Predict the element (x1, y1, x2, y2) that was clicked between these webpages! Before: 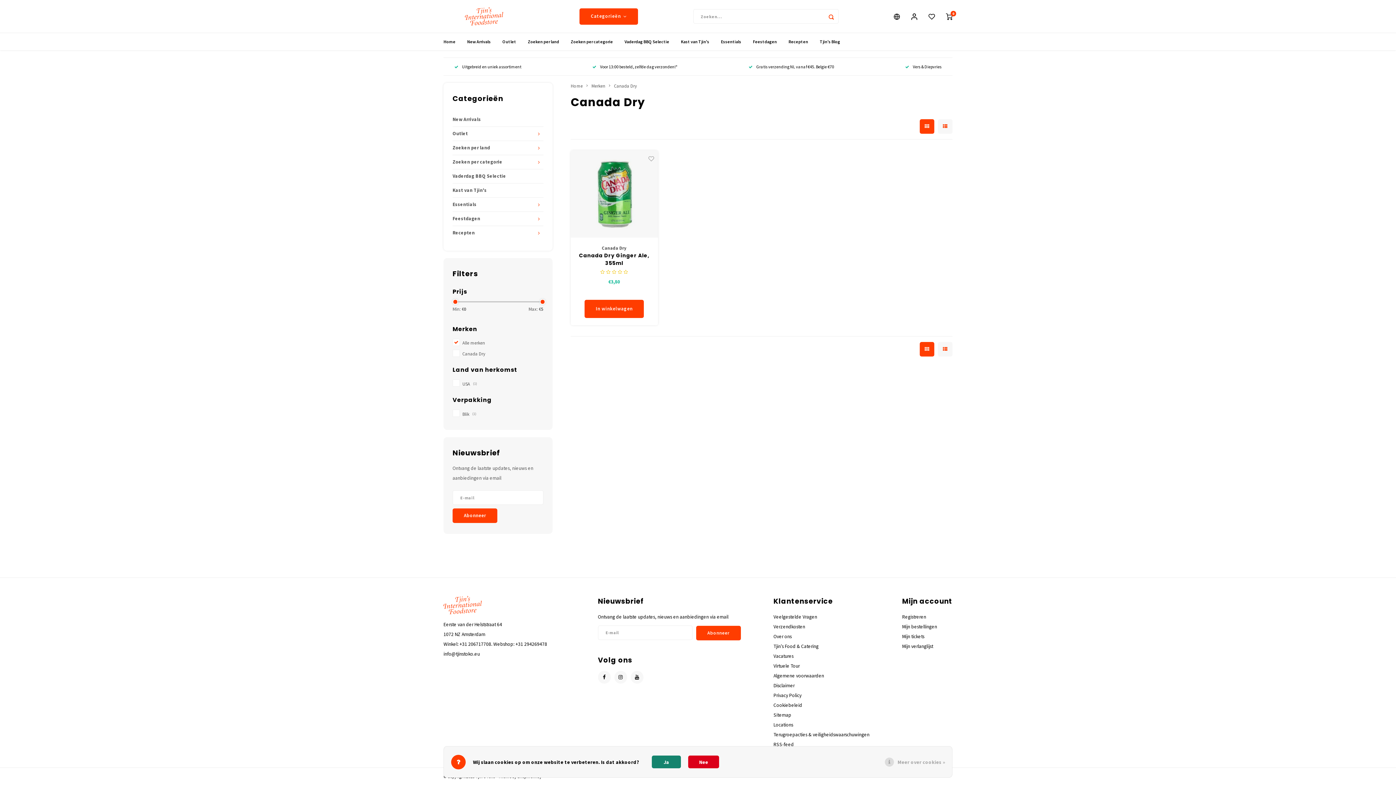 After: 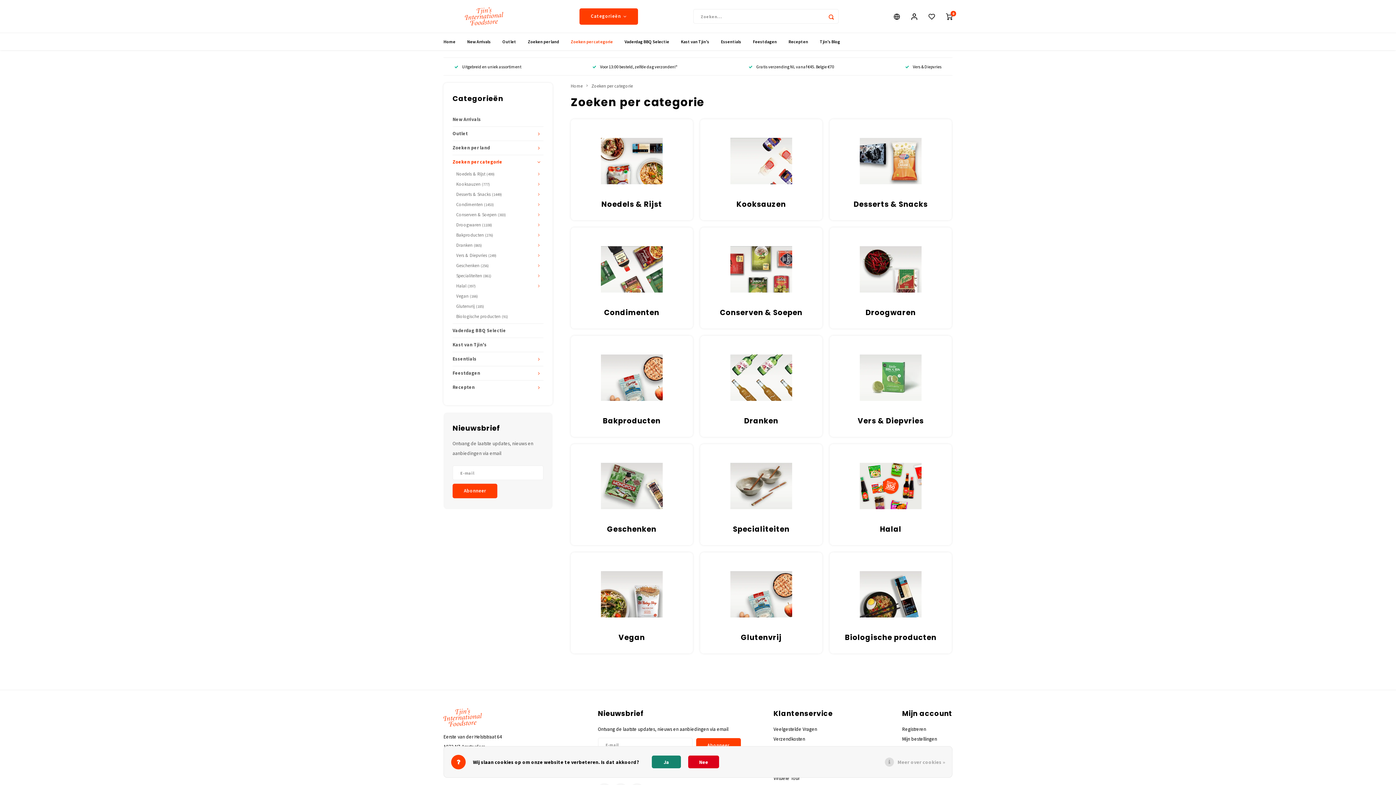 Action: bbox: (565, 33, 618, 50) label: Zoeken per categorie